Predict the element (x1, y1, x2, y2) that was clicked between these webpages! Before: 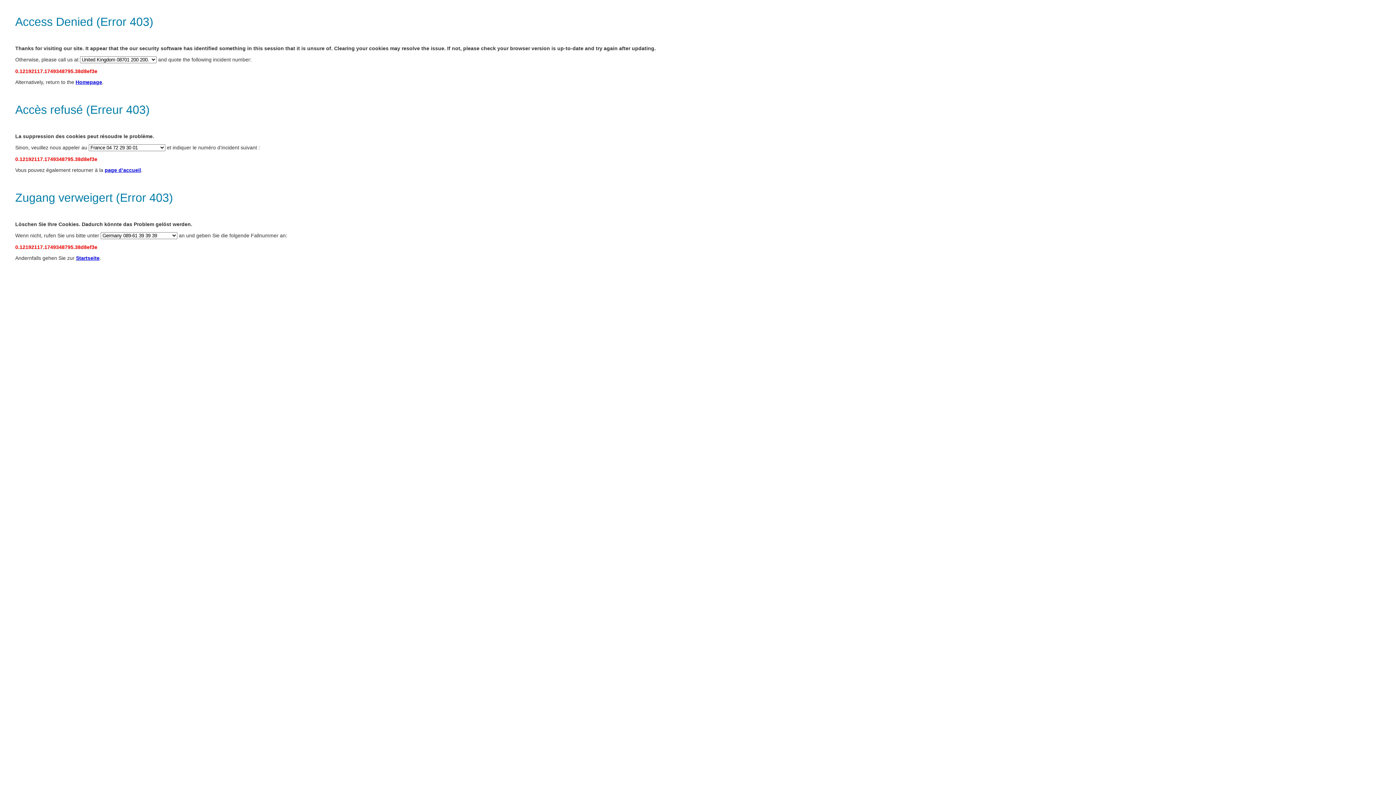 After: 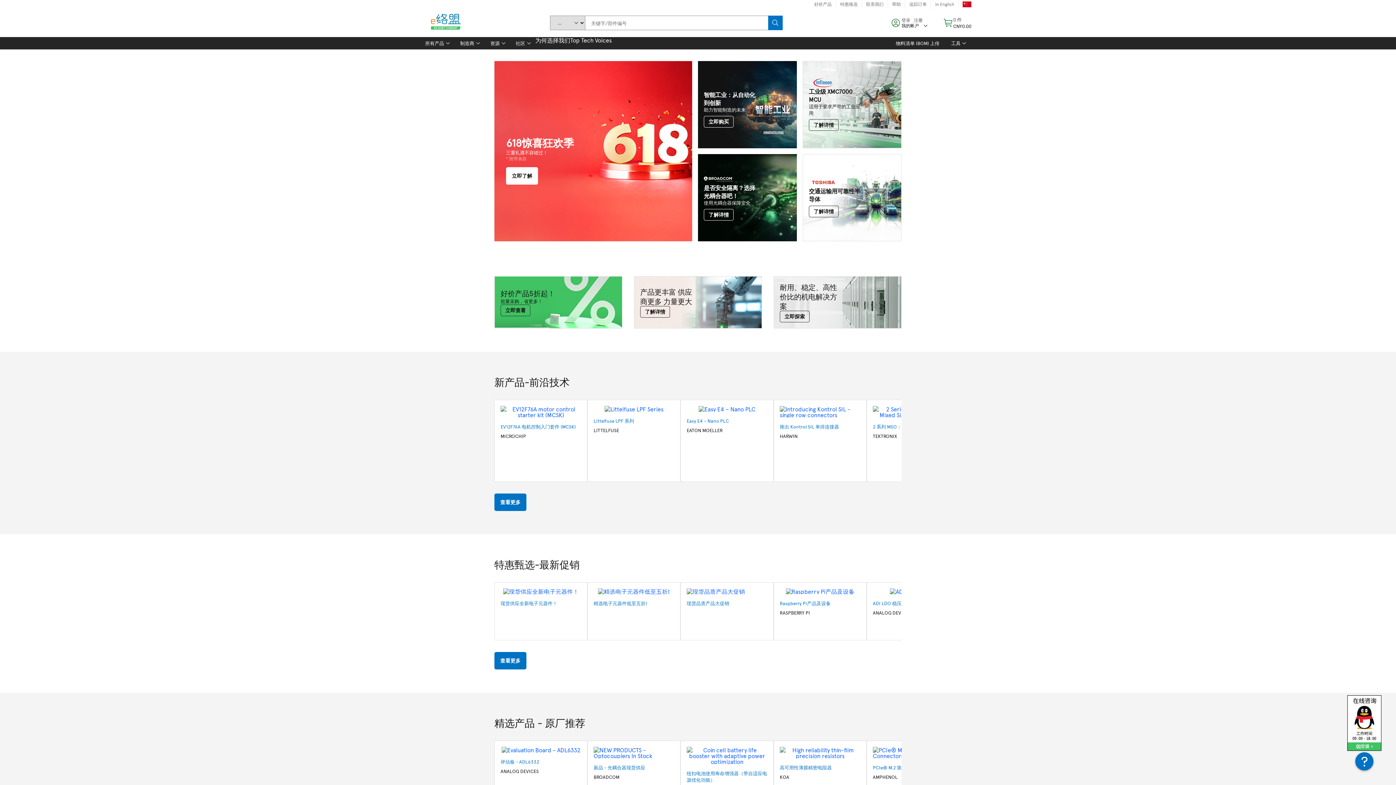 Action: label: Startseite bbox: (76, 255, 99, 261)